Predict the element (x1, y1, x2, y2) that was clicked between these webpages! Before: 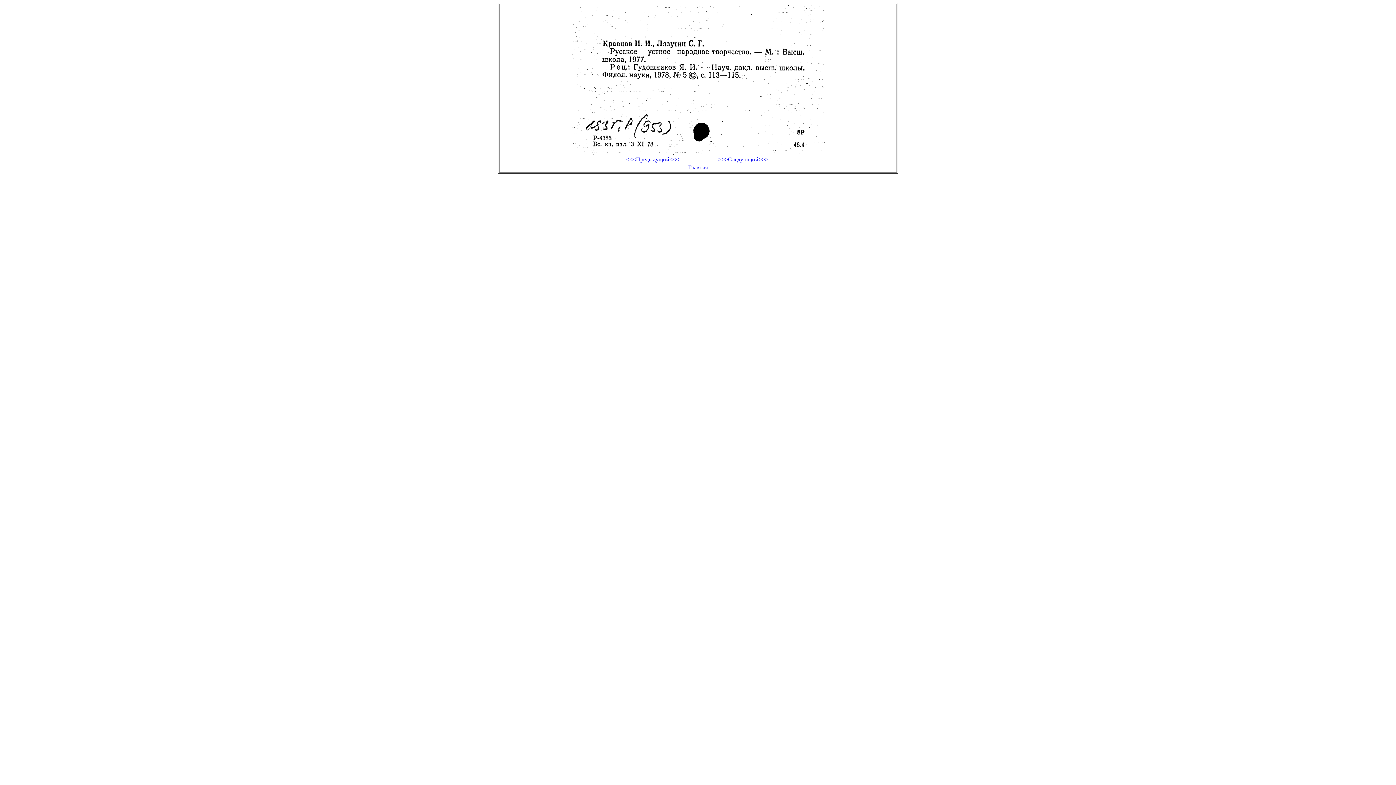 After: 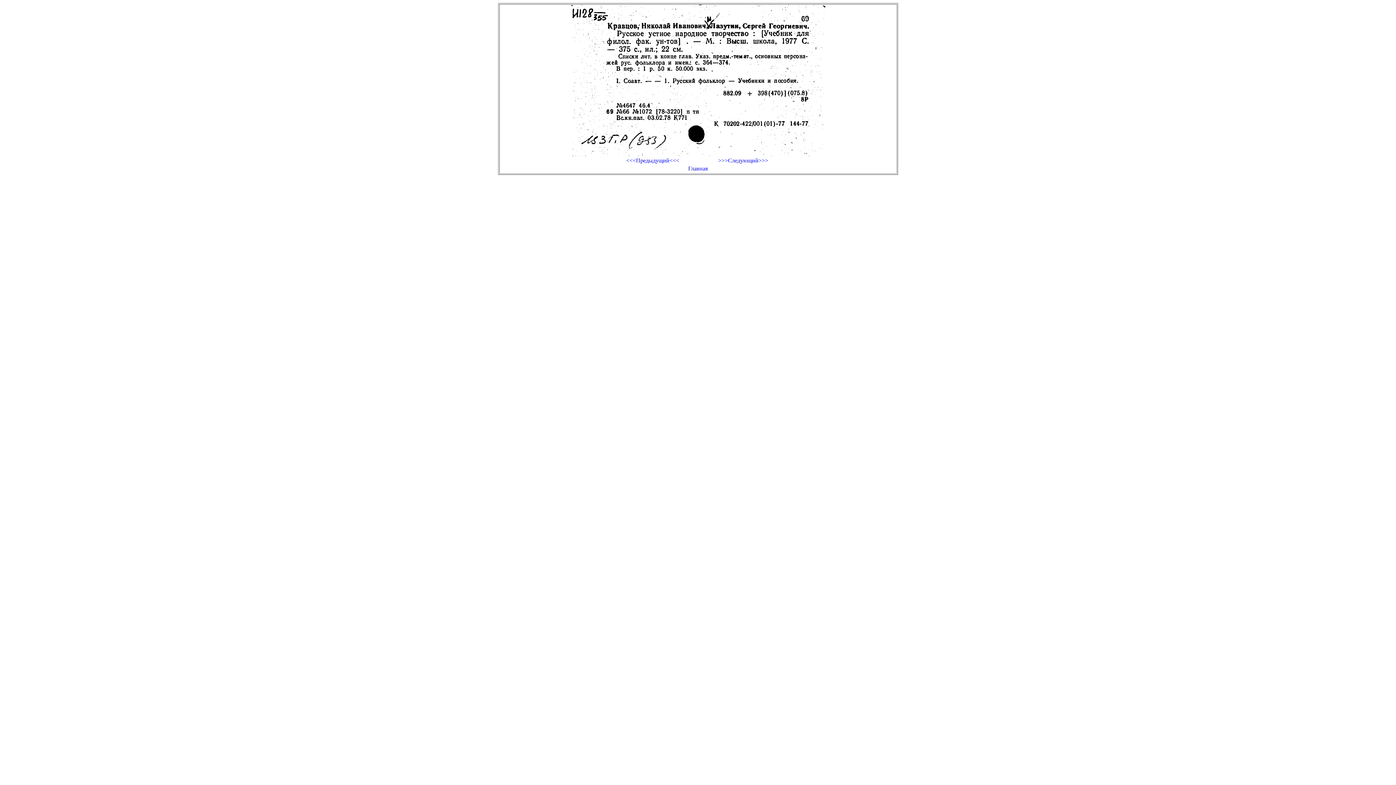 Action: label: <<<Предыдущий<<< bbox: (608, 156, 697, 162)